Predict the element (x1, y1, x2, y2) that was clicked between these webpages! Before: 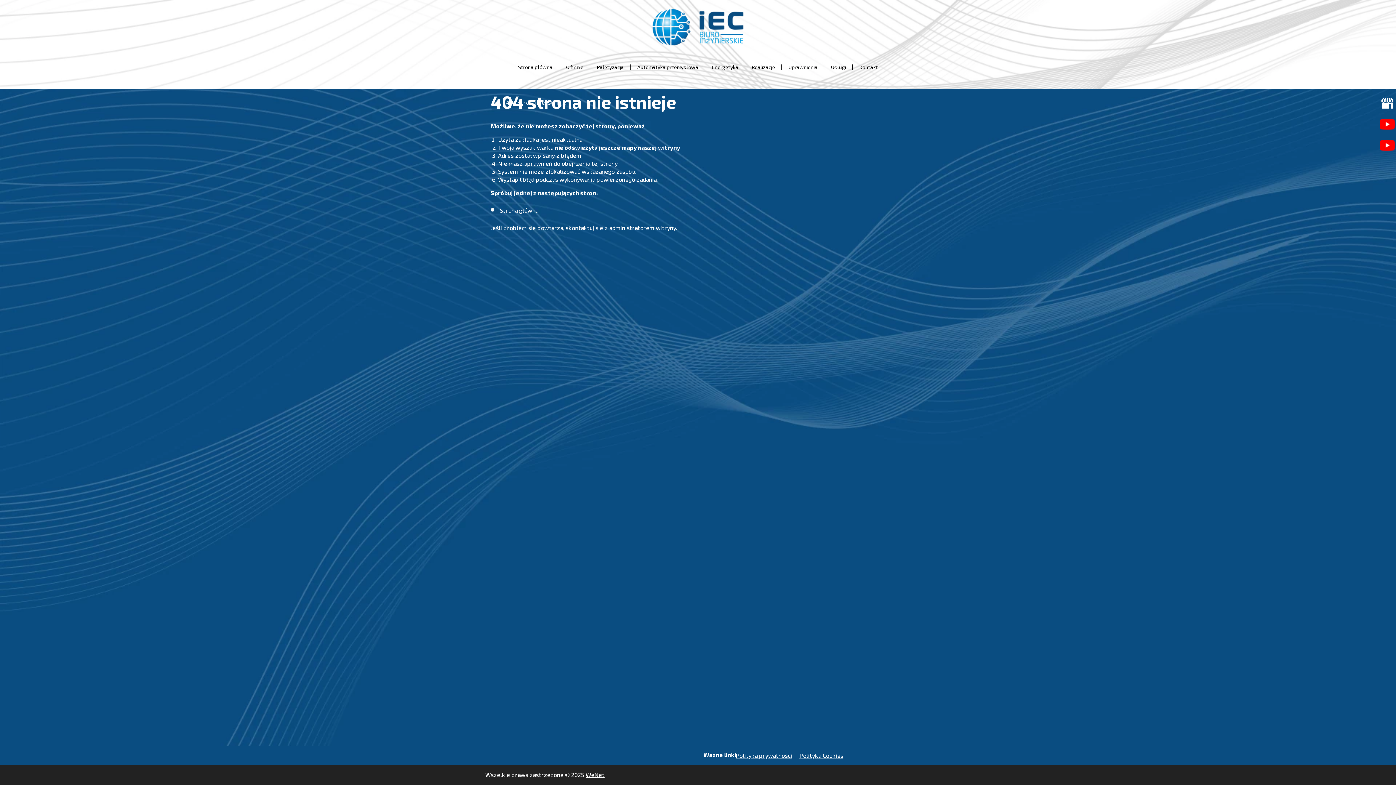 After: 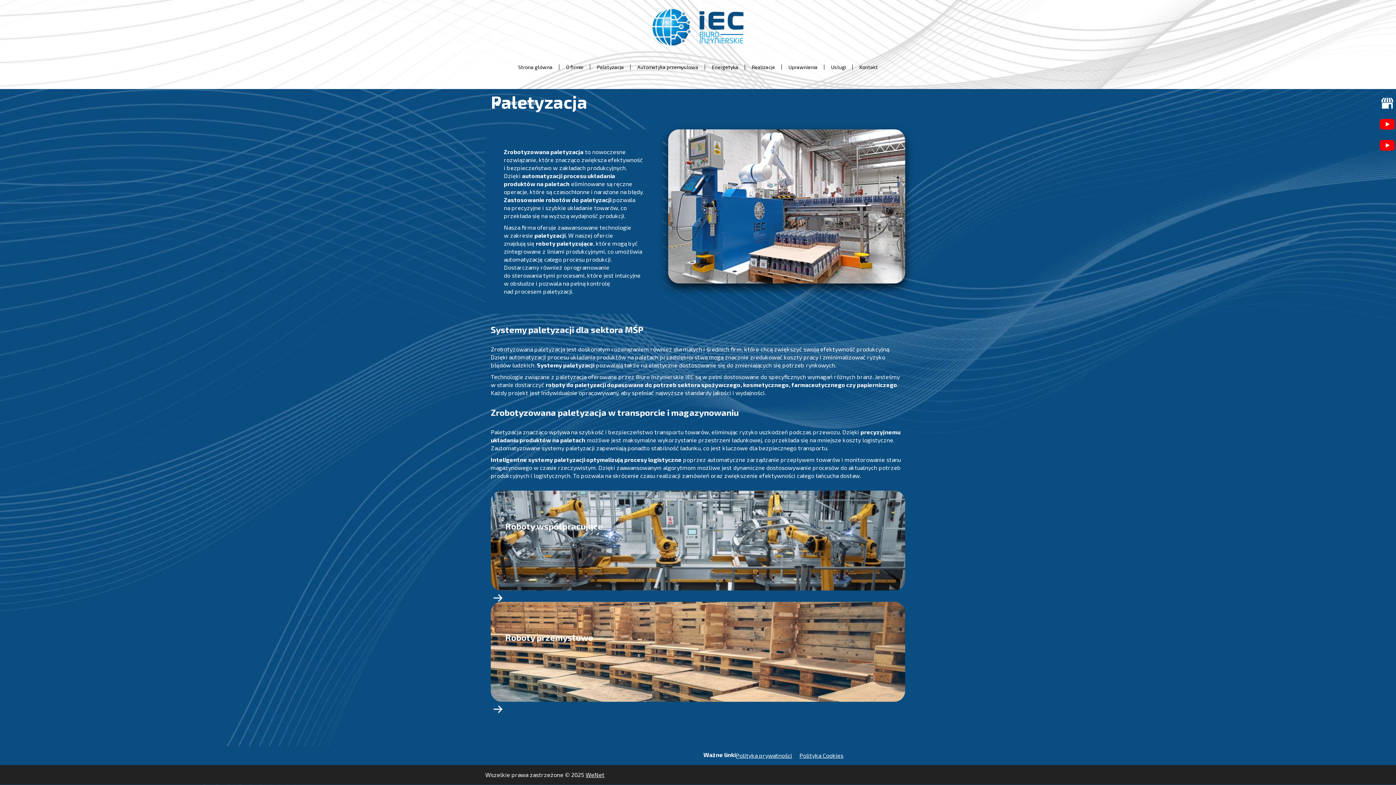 Action: label: Paletyzacja bbox: (592, 45, 628, 89)